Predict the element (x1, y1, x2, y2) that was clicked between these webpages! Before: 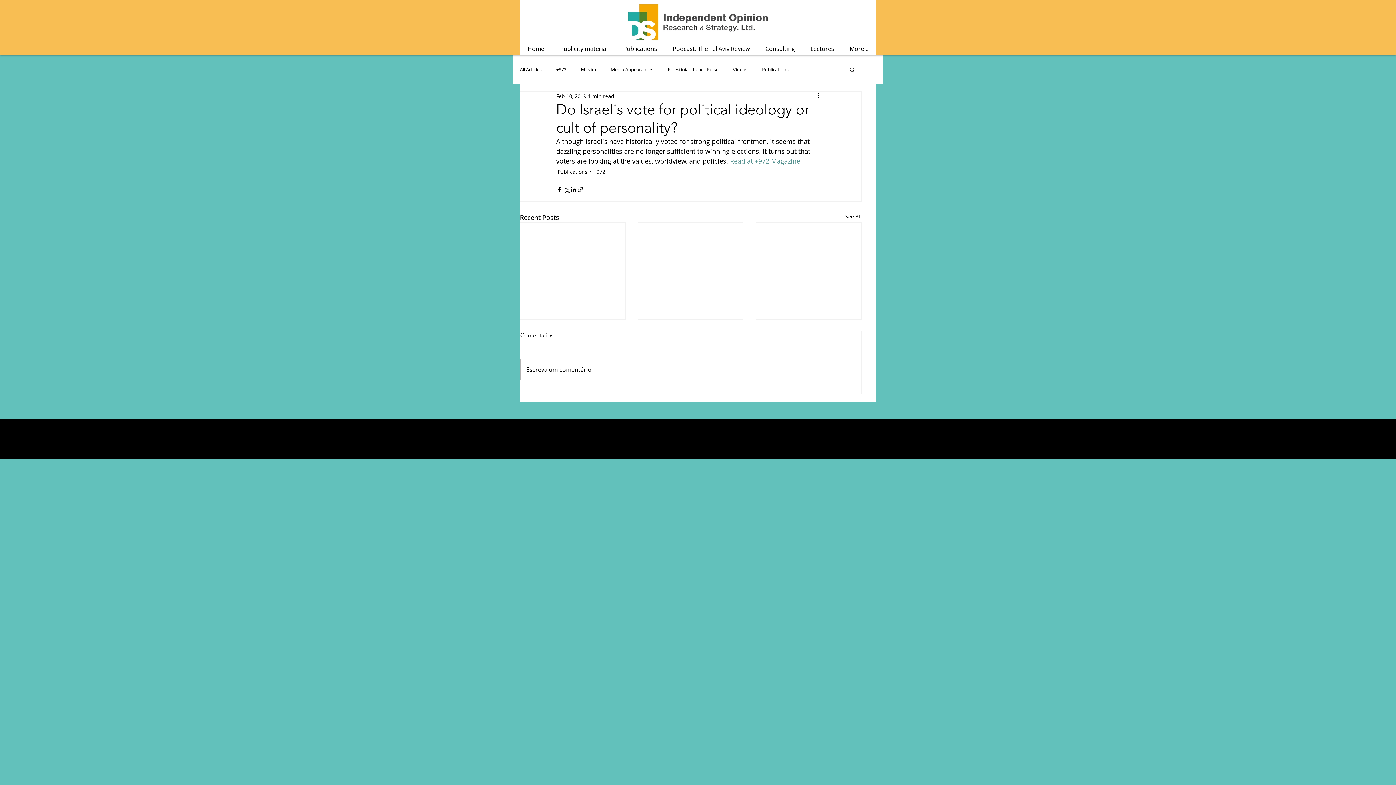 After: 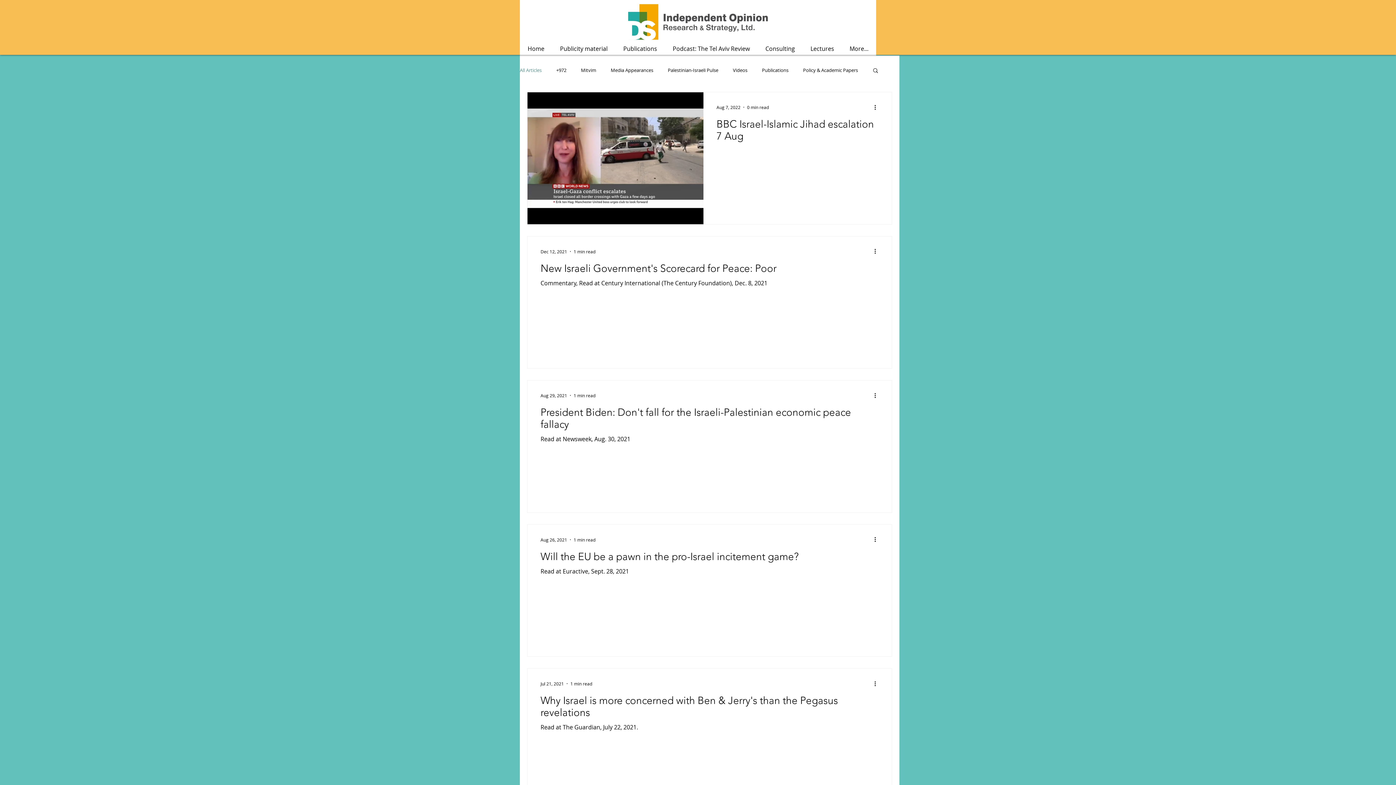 Action: bbox: (845, 212, 861, 222) label: See All